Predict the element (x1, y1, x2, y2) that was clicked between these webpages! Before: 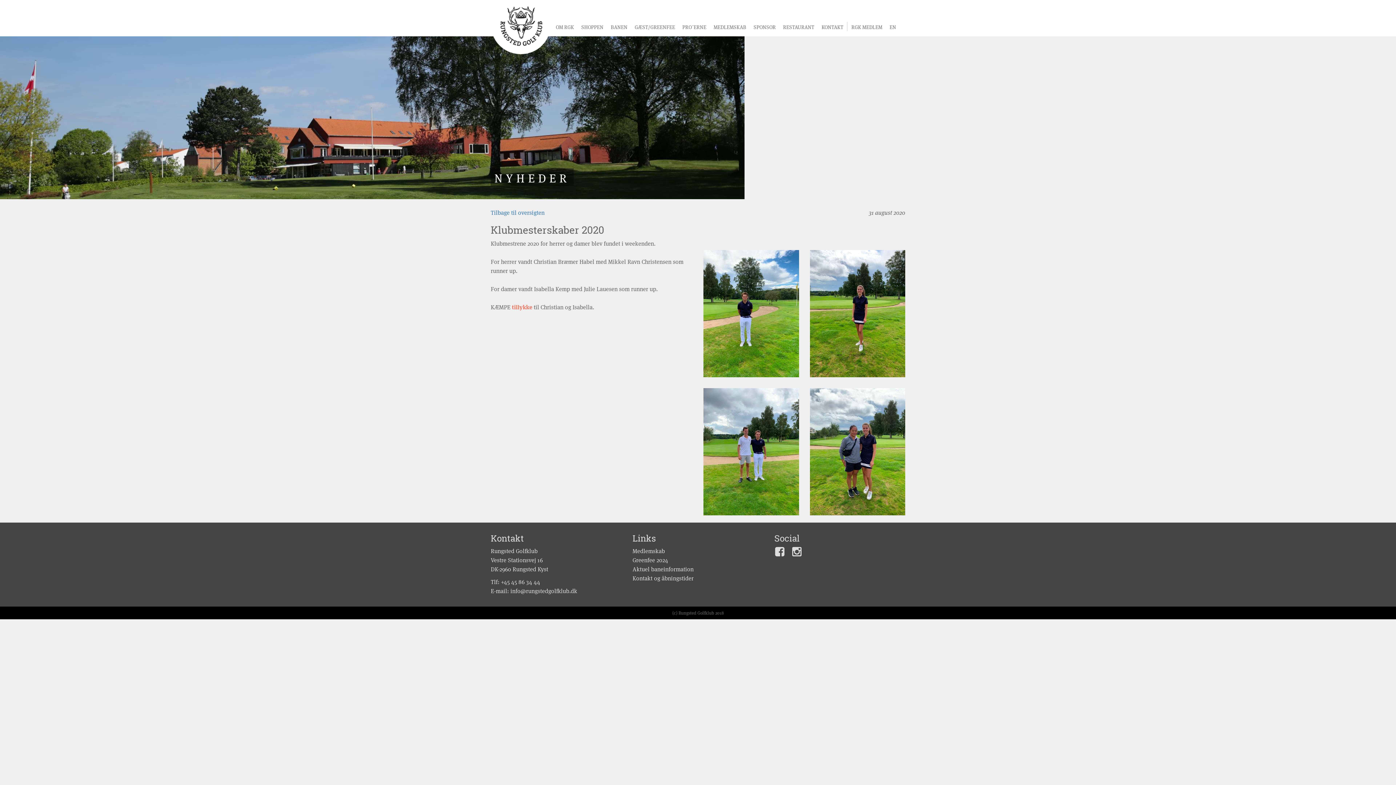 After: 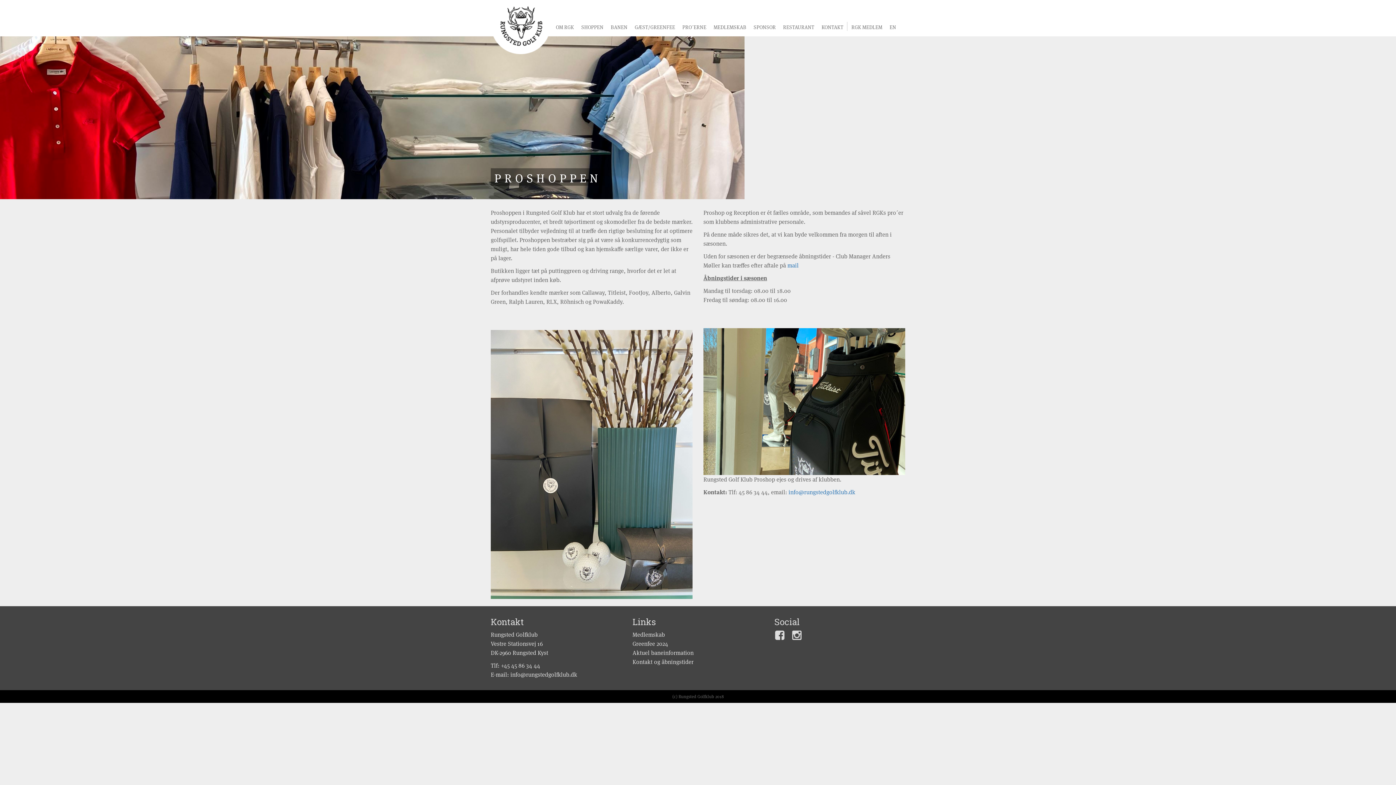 Action: bbox: (577, 18, 607, 36) label: SHOPPEN